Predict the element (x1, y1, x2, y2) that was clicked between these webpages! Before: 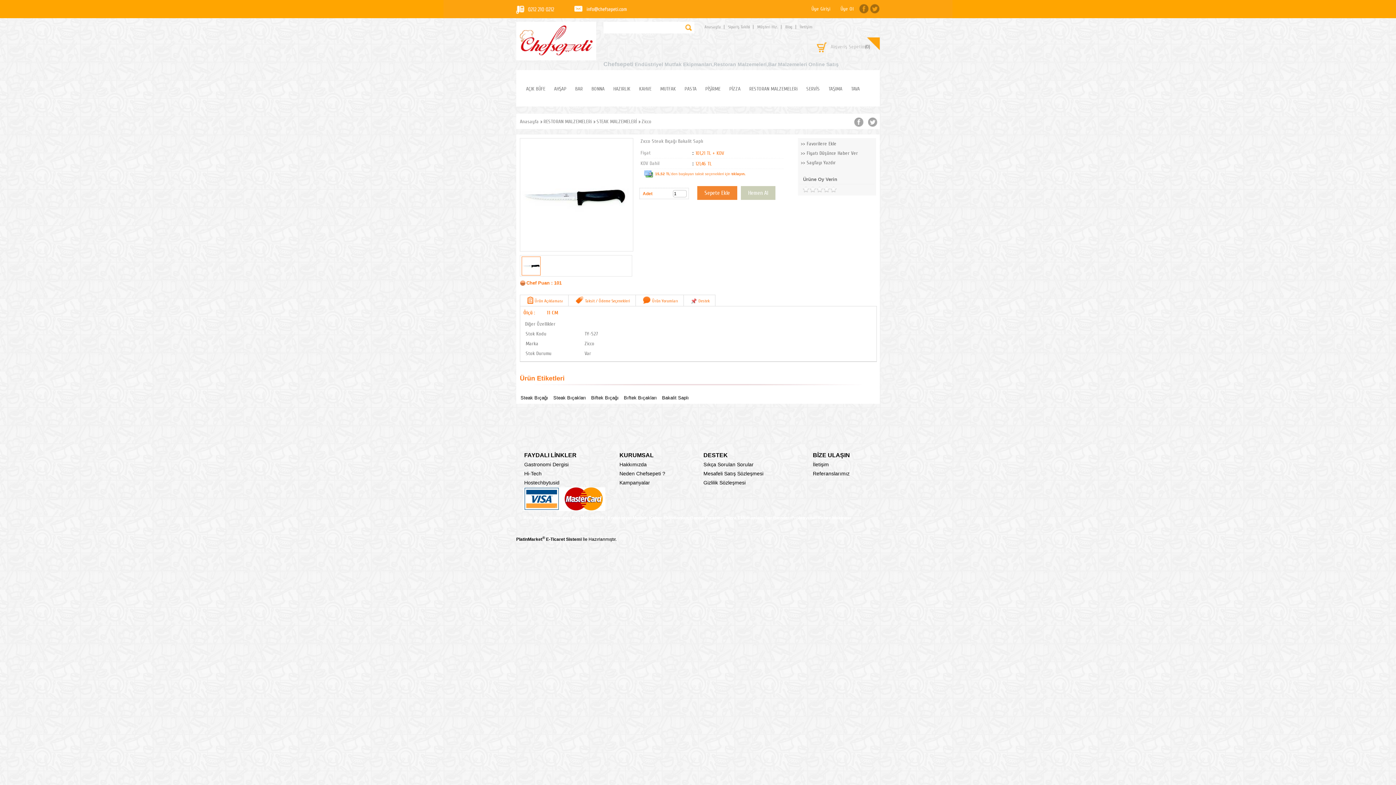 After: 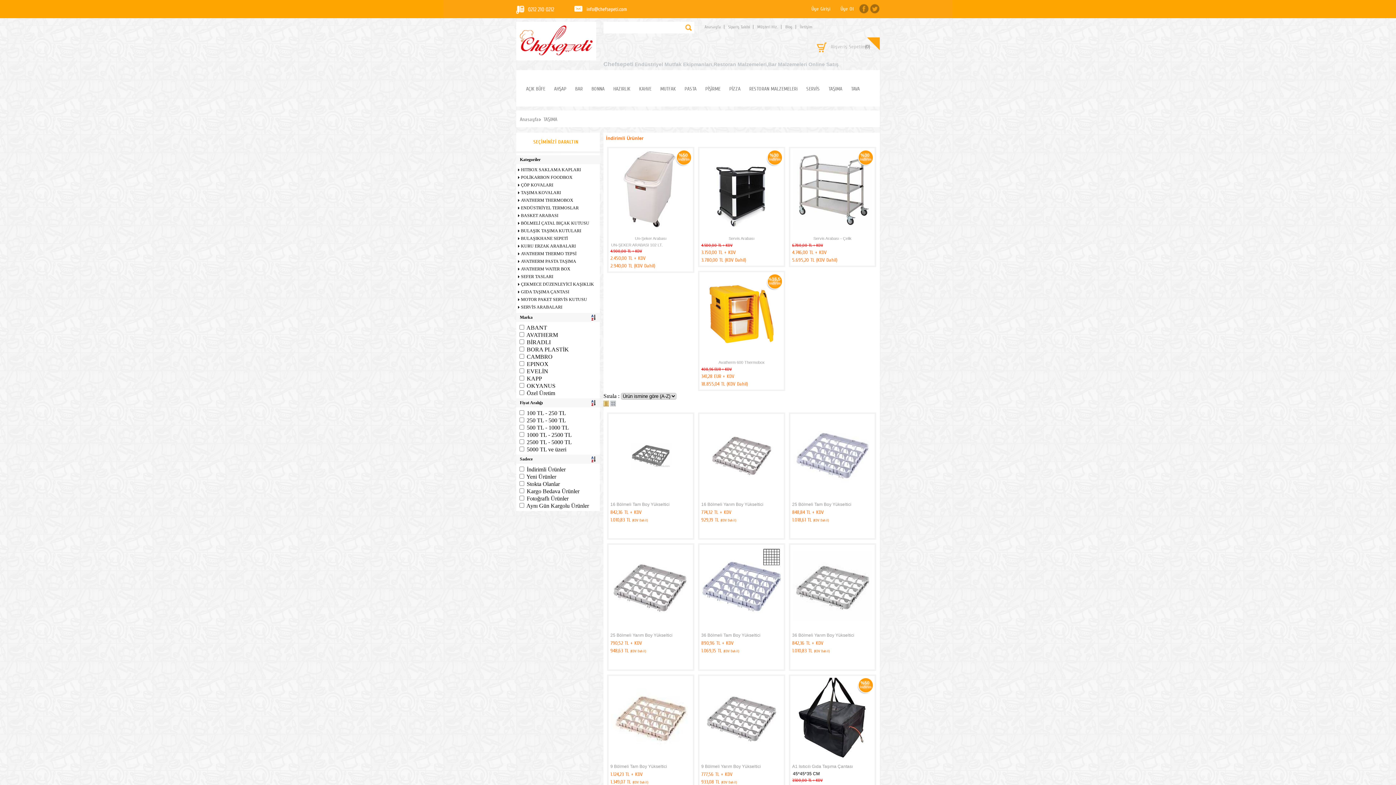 Action: label: TAŞIMA bbox: (824, 81, 846, 97)